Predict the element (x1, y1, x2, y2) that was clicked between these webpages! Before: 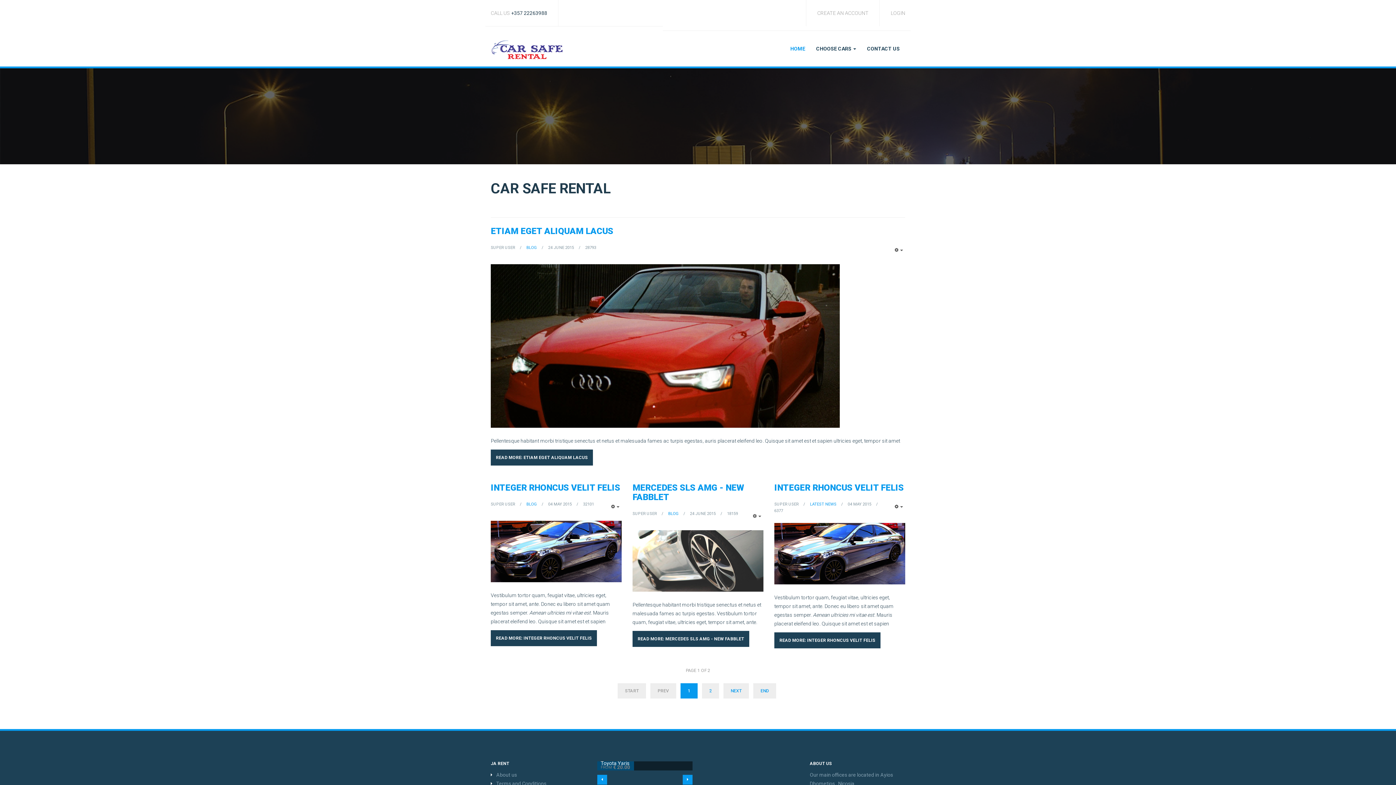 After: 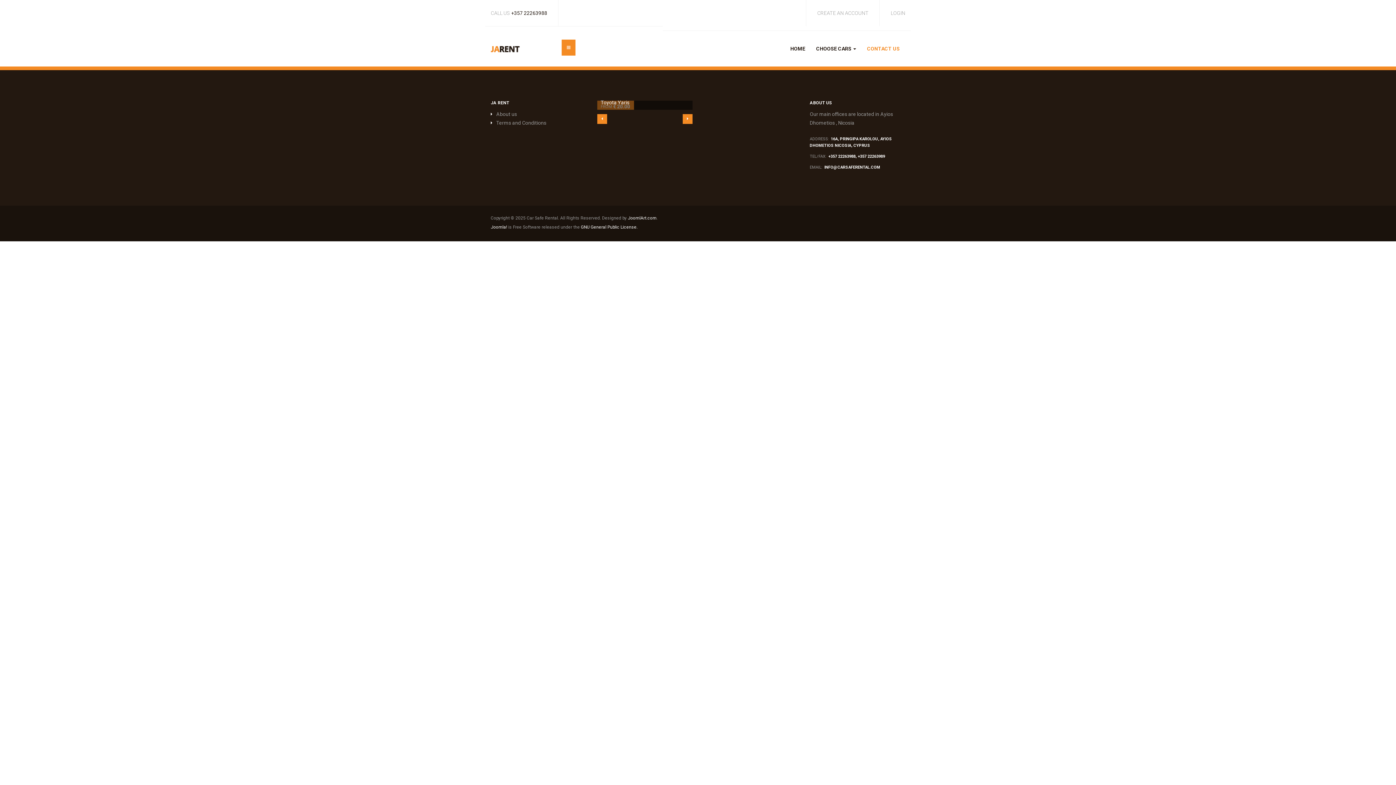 Action: label: CONTACT US bbox: (861, 39, 905, 57)